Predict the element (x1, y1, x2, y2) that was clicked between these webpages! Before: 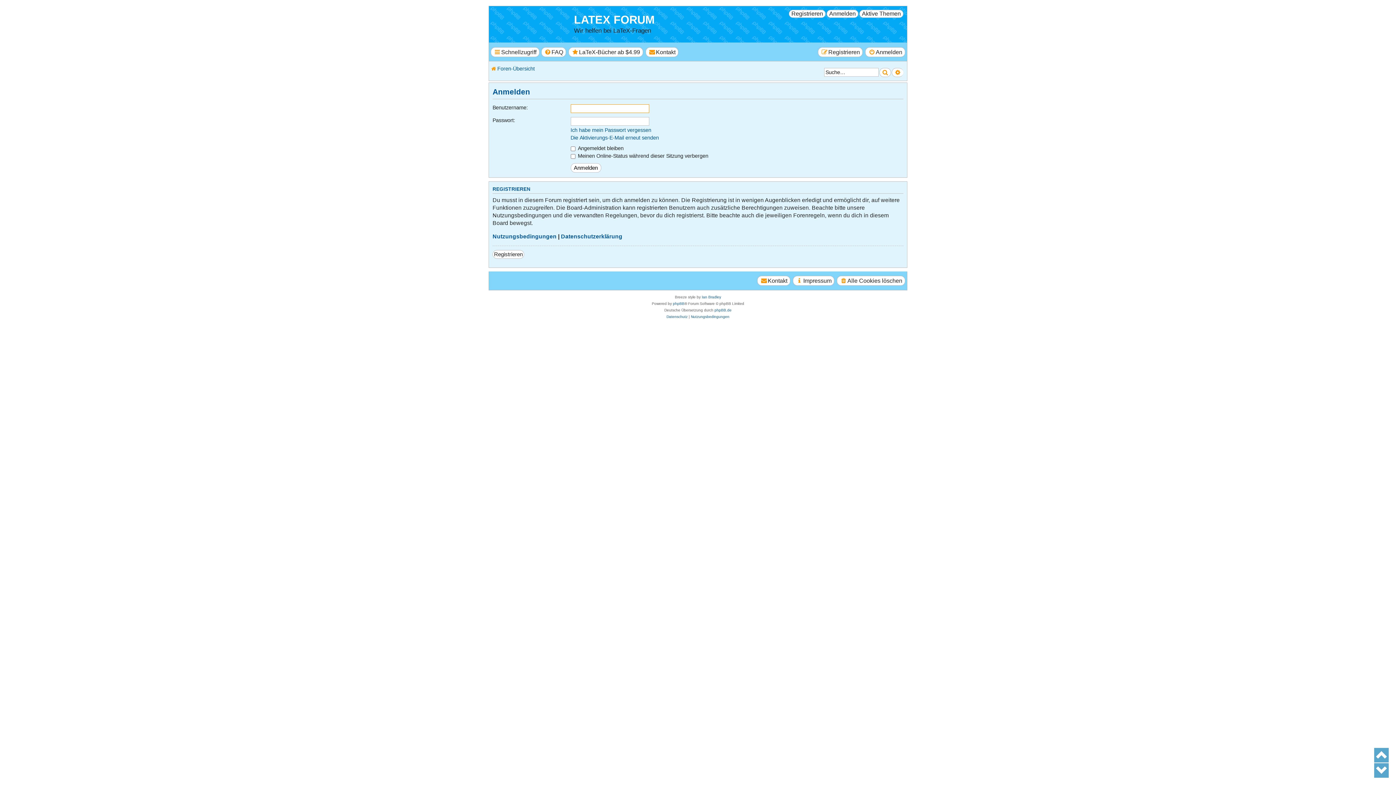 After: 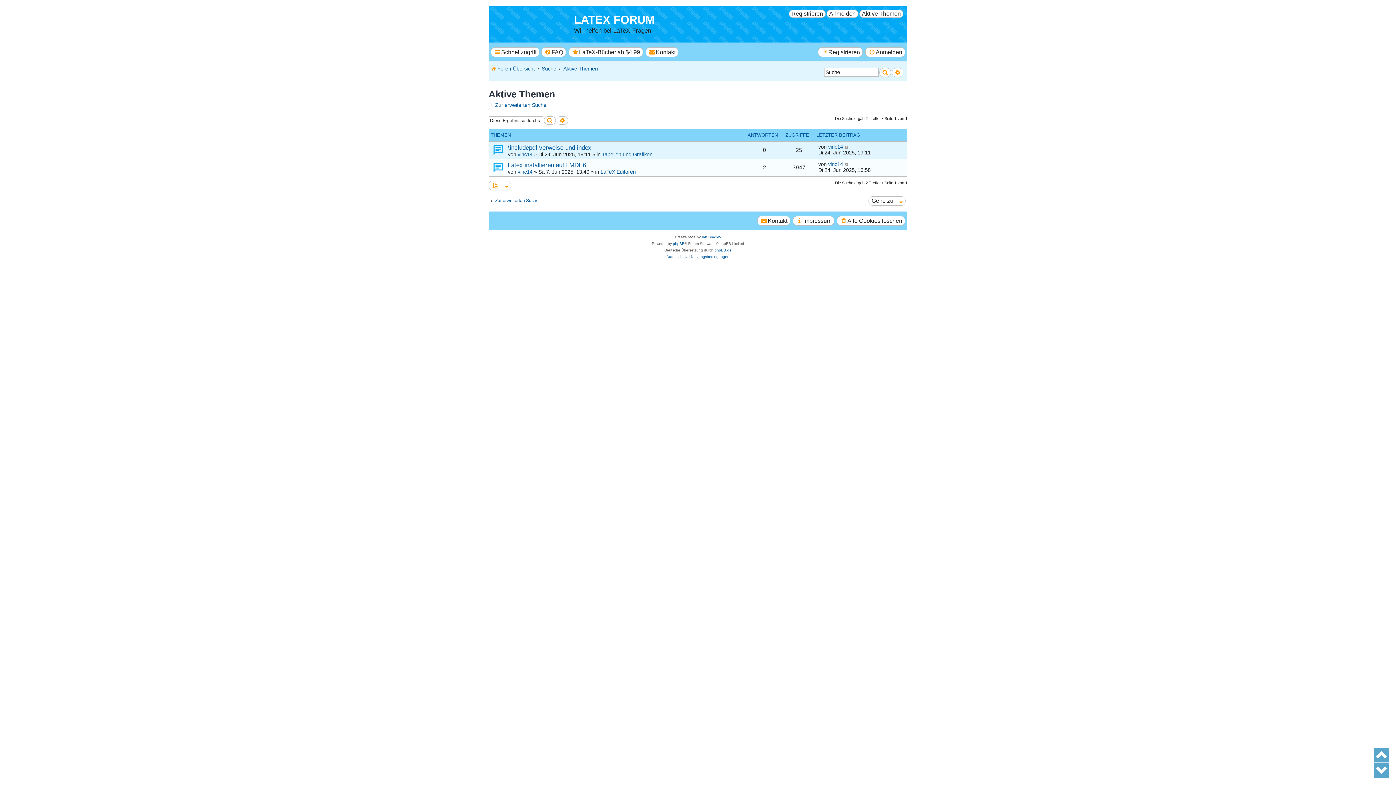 Action: label: Aktive Themen bbox: (859, 9, 903, 17)